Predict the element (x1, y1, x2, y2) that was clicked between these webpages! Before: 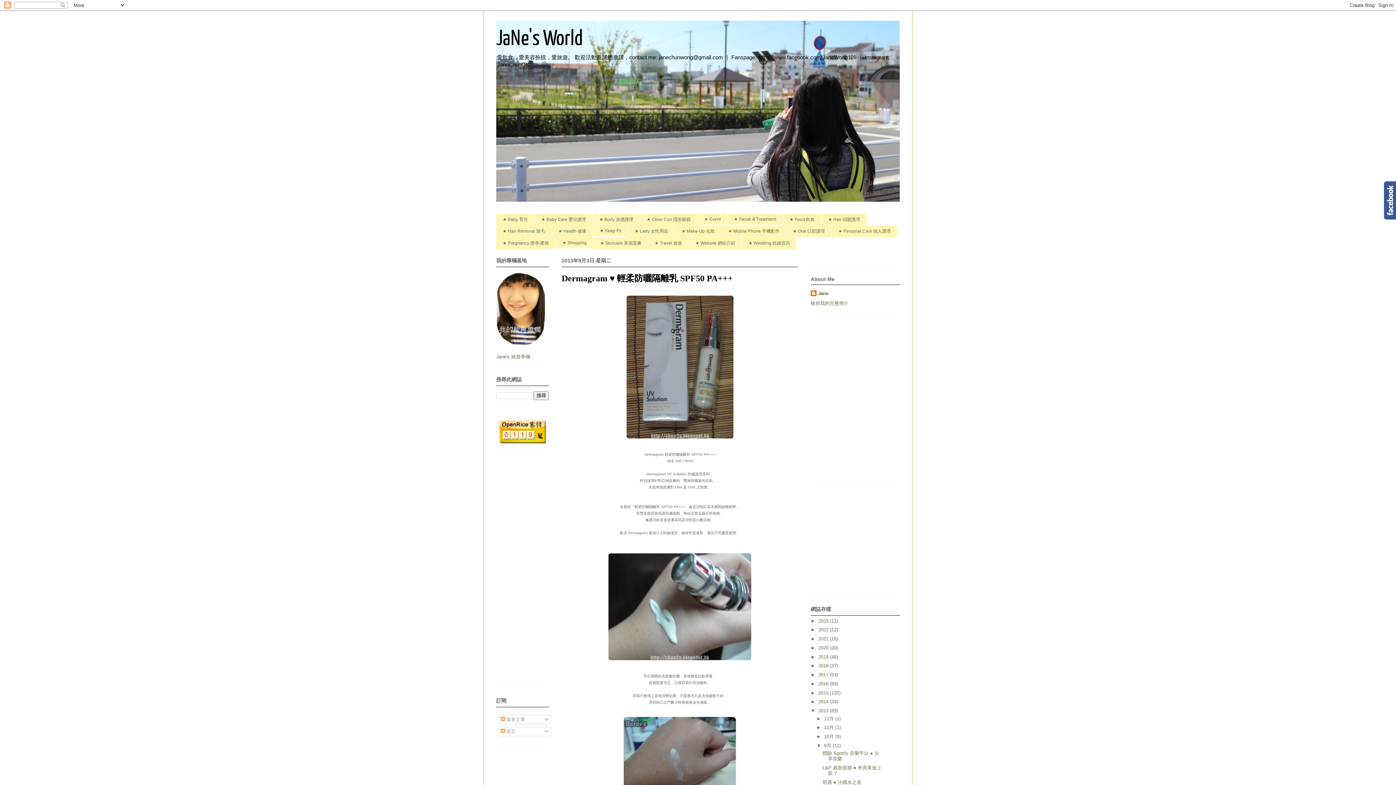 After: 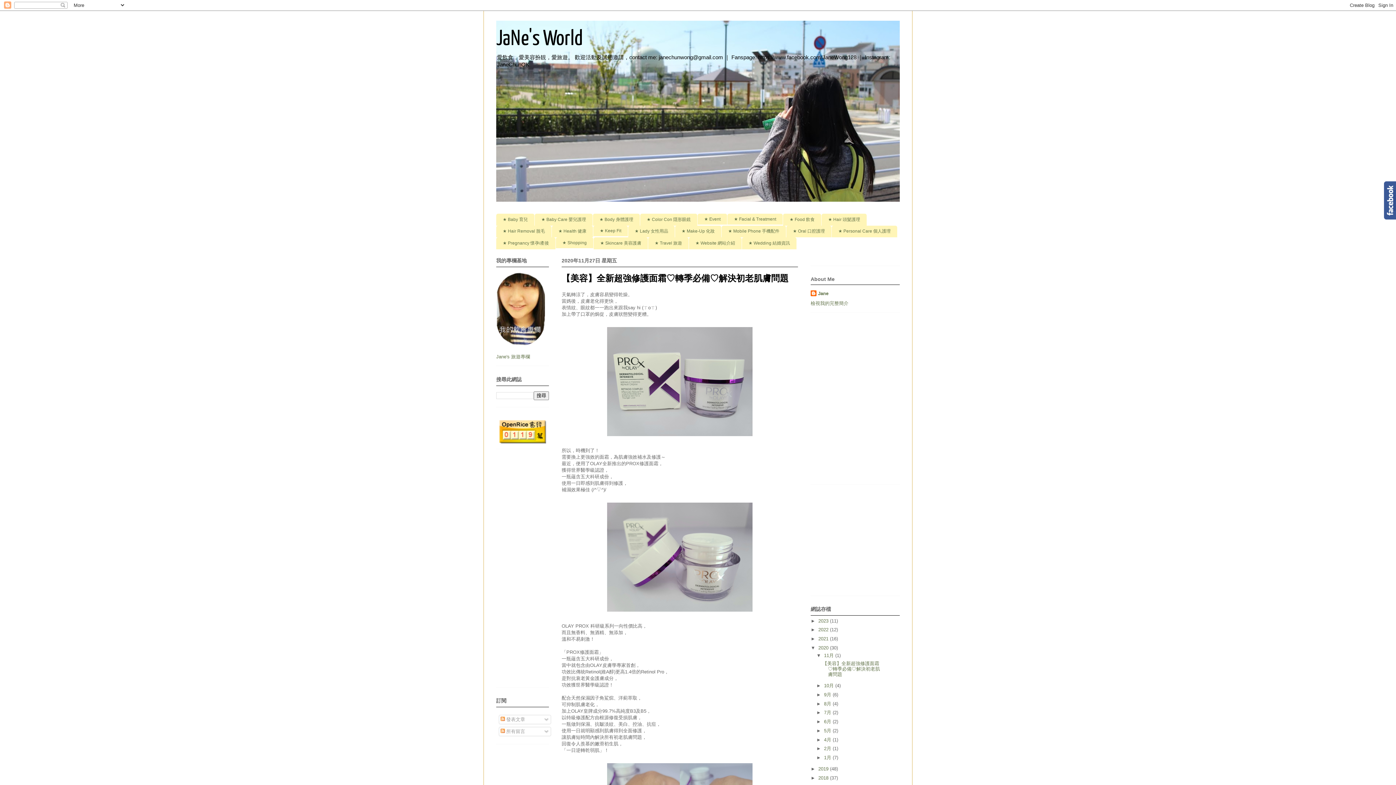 Action: label: 2020  bbox: (818, 645, 830, 650)